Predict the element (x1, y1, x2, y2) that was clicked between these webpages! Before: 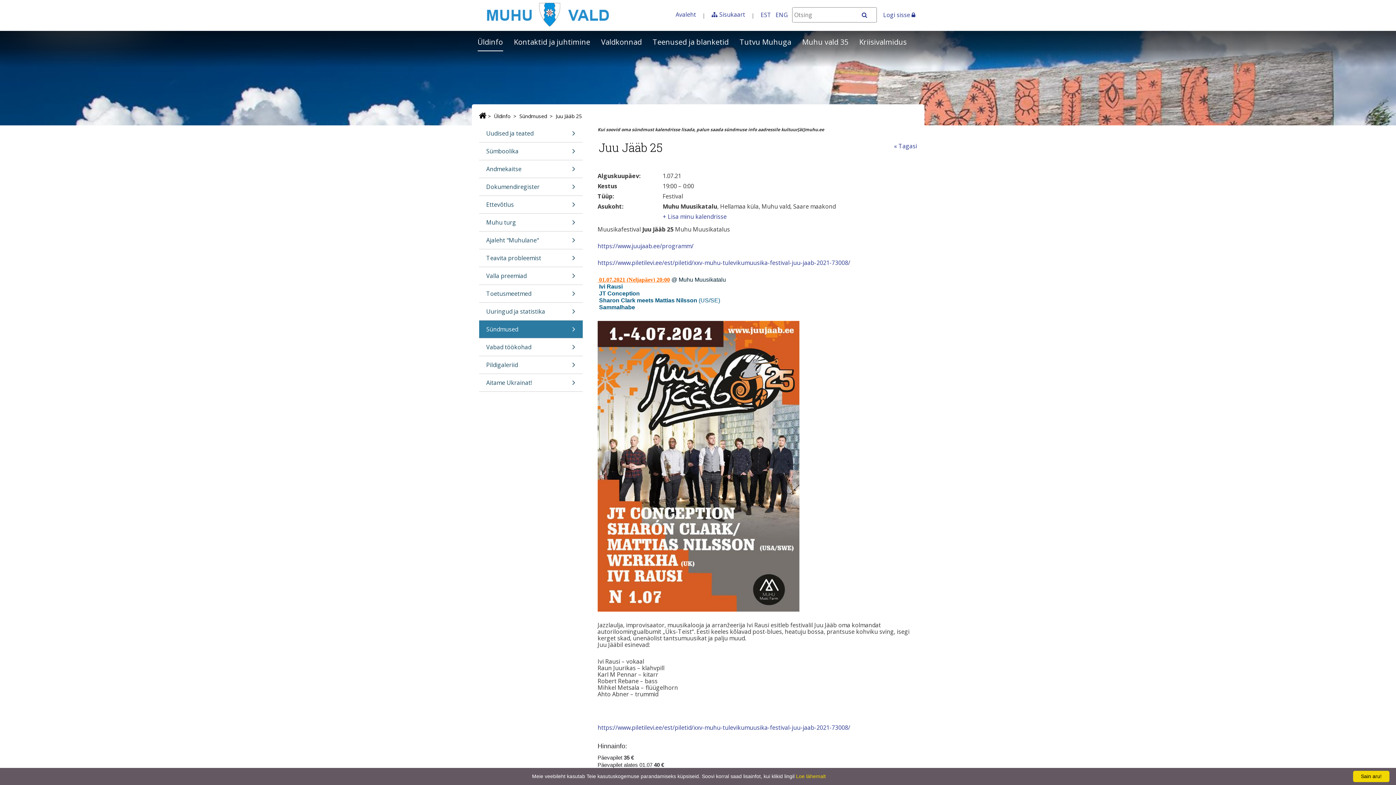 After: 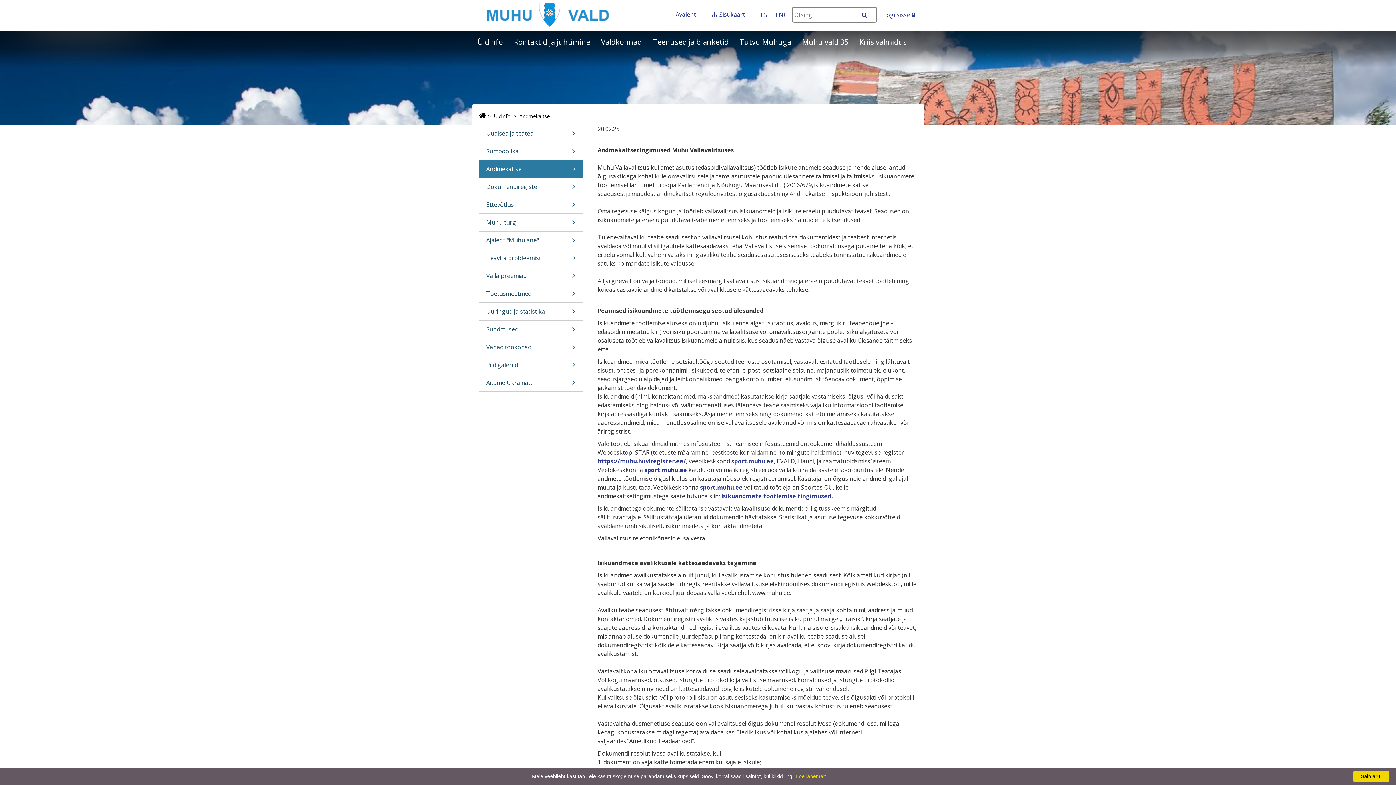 Action: bbox: (479, 160, 582, 177) label: Andmekaitse